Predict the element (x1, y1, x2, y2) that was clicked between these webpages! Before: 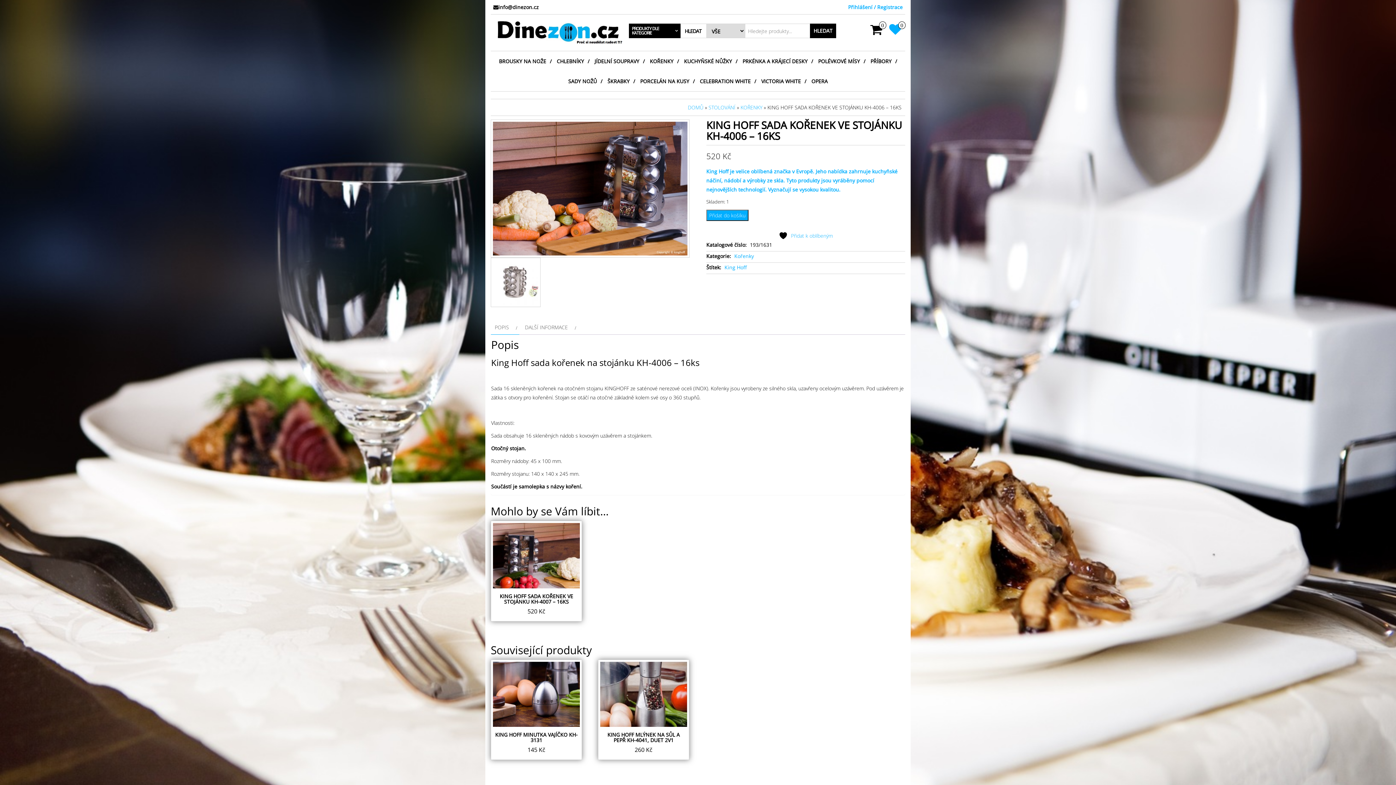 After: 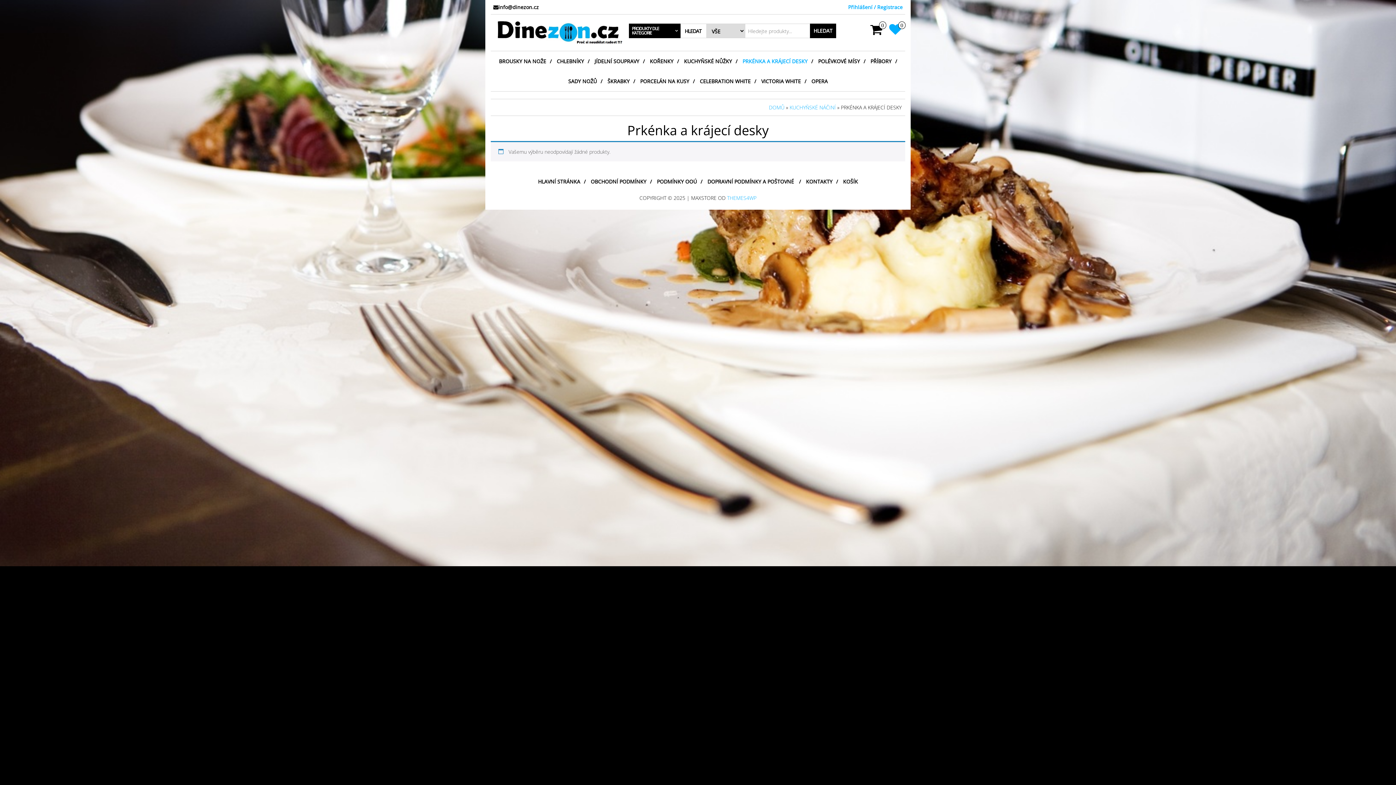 Action: label: PRKÉNKA A KRÁJECÍ DESKY bbox: (740, 51, 815, 71)